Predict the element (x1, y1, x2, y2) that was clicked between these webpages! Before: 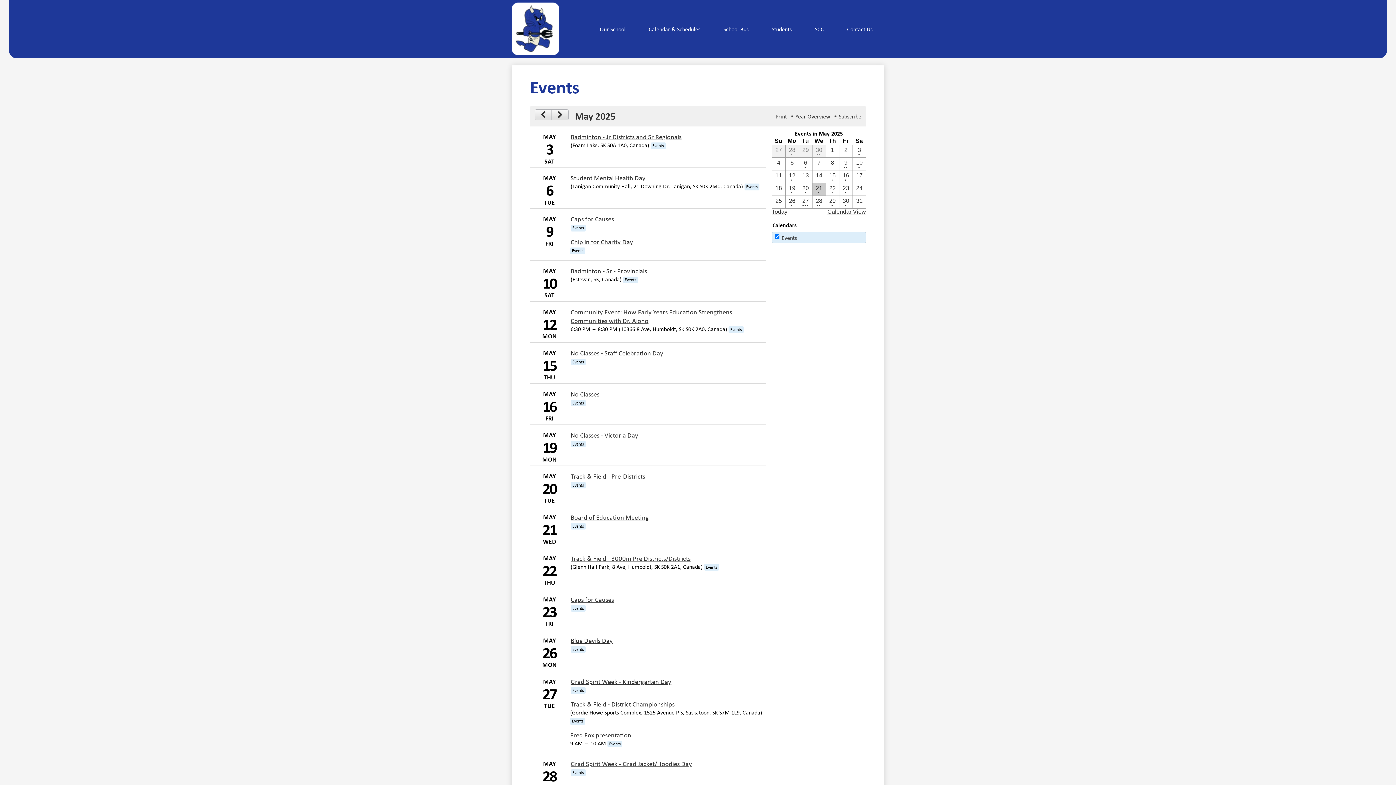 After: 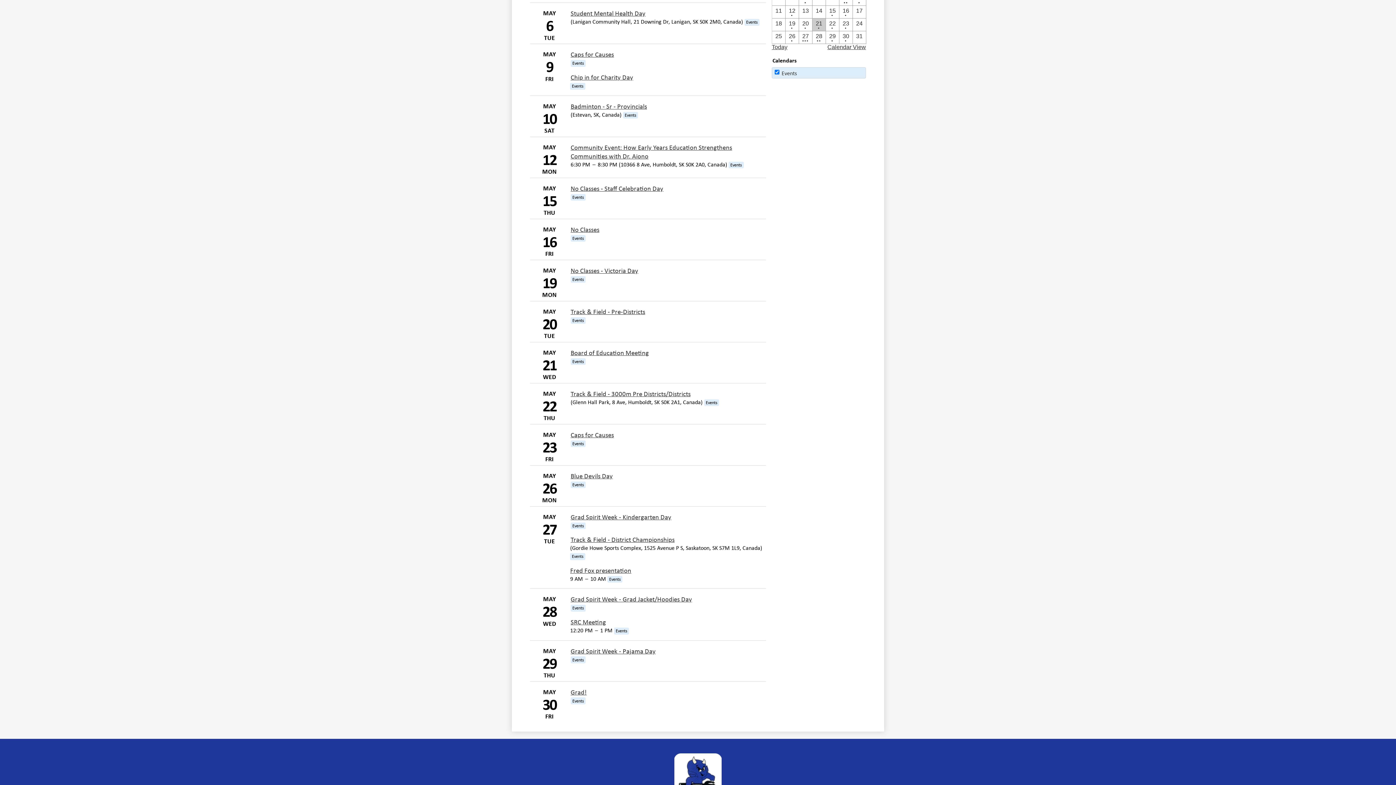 Action: bbox: (786, 158, 798, 169) label: 5 / 5 